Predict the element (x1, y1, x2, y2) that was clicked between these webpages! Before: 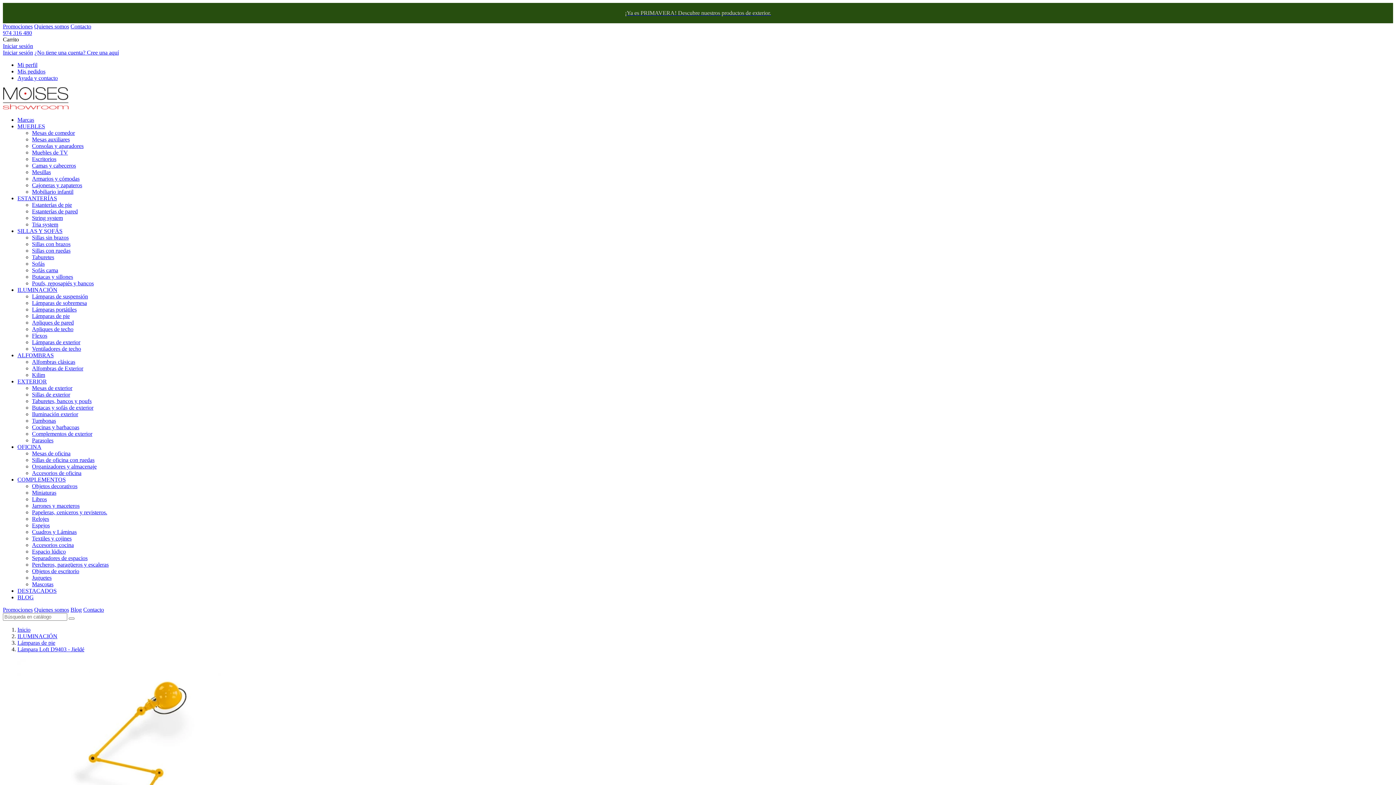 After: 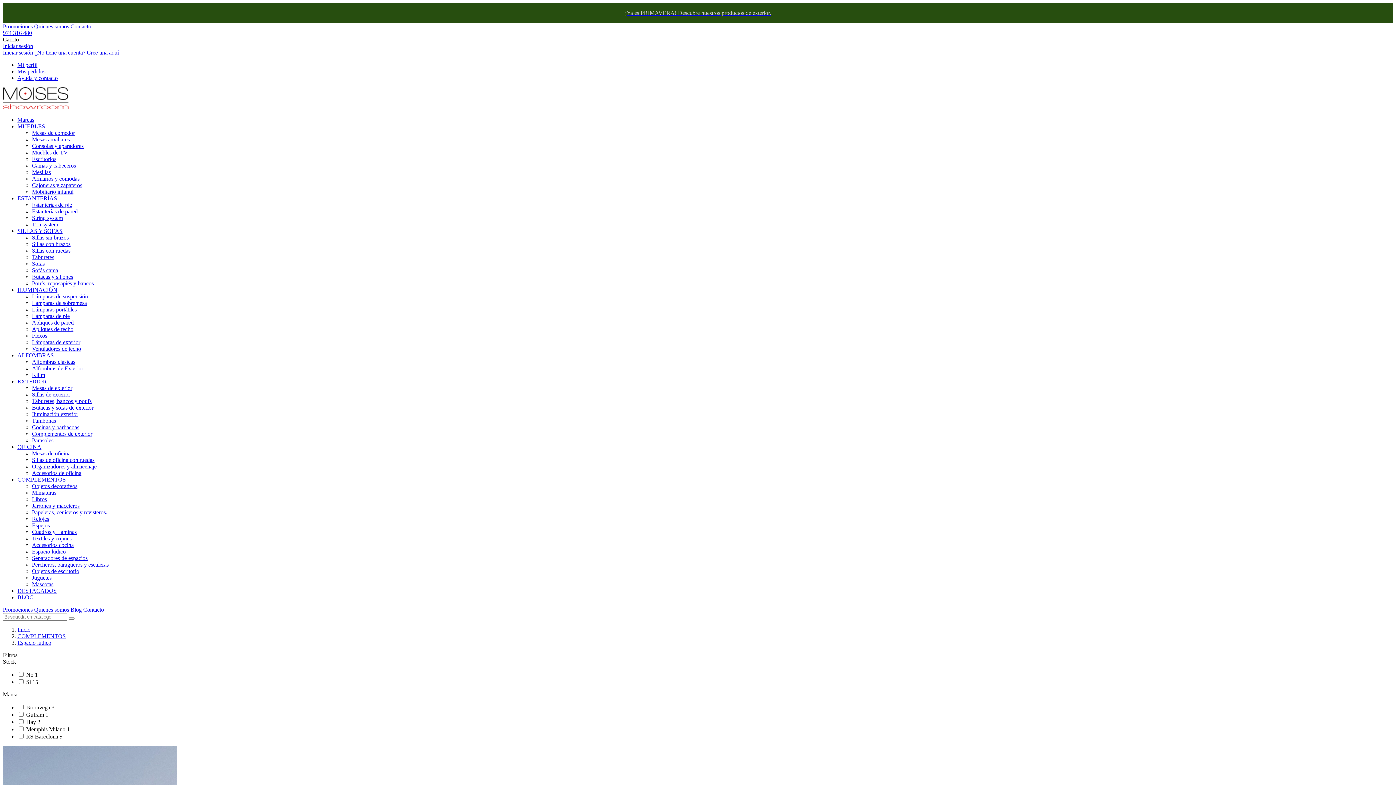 Action: label: Espacio lúdico bbox: (32, 548, 65, 554)